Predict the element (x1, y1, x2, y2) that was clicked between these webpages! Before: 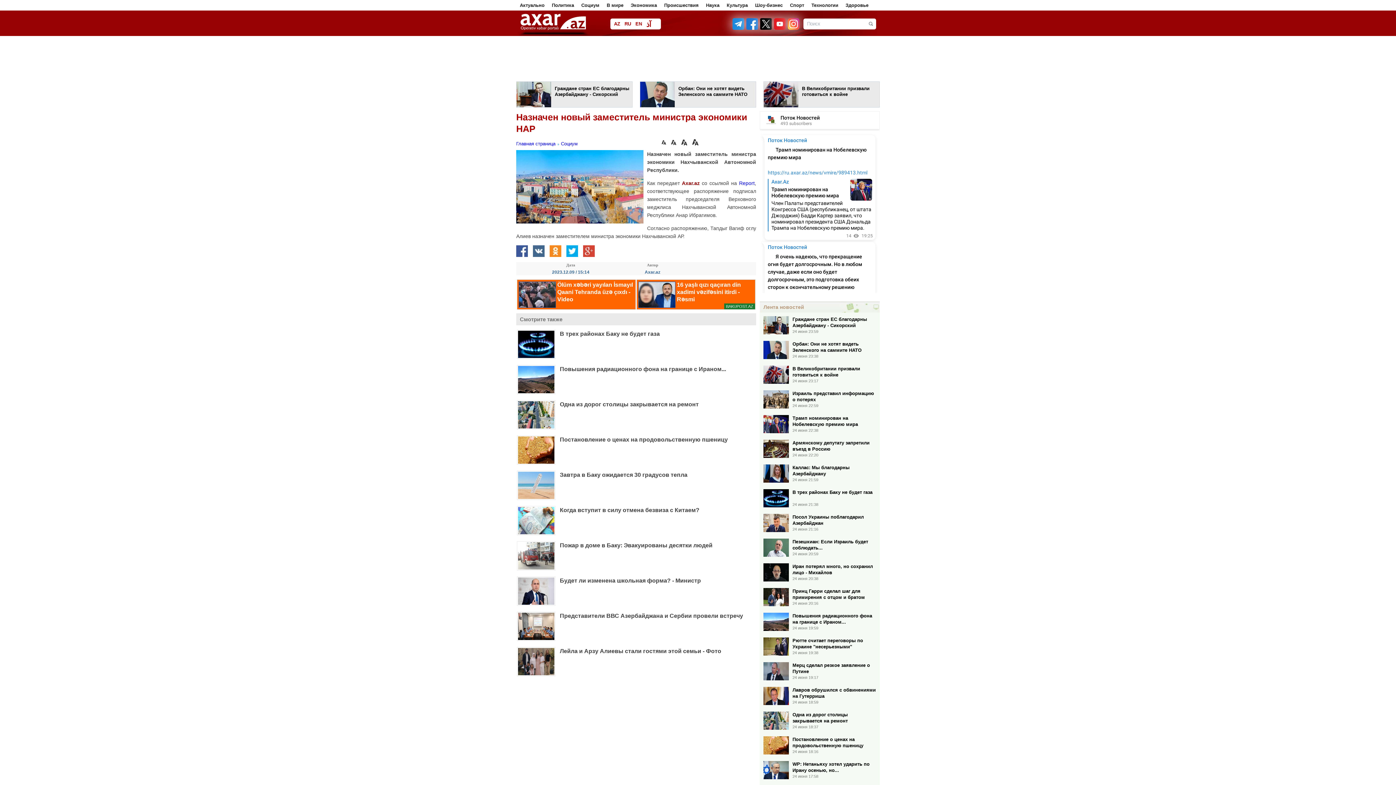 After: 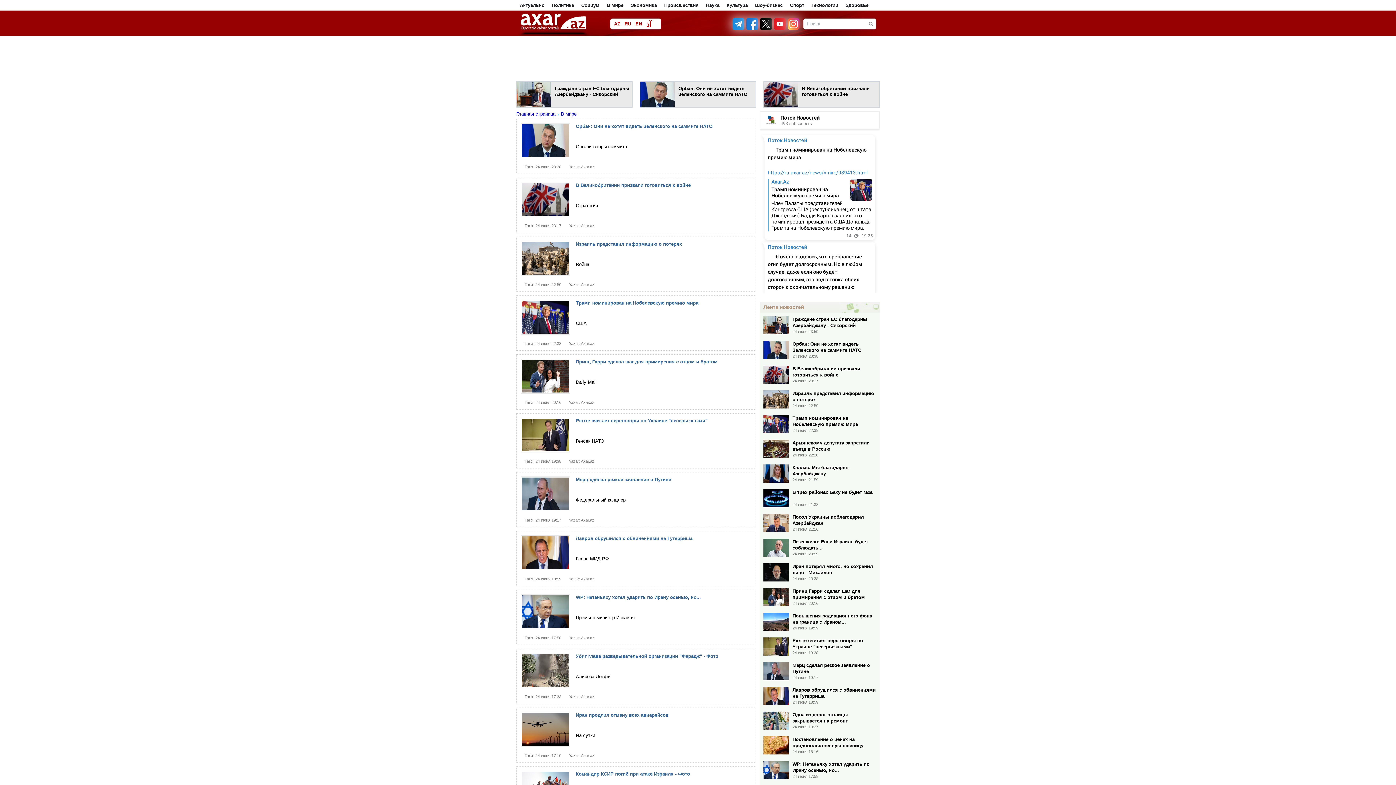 Action: label: В мире bbox: (606, 2, 623, 8)